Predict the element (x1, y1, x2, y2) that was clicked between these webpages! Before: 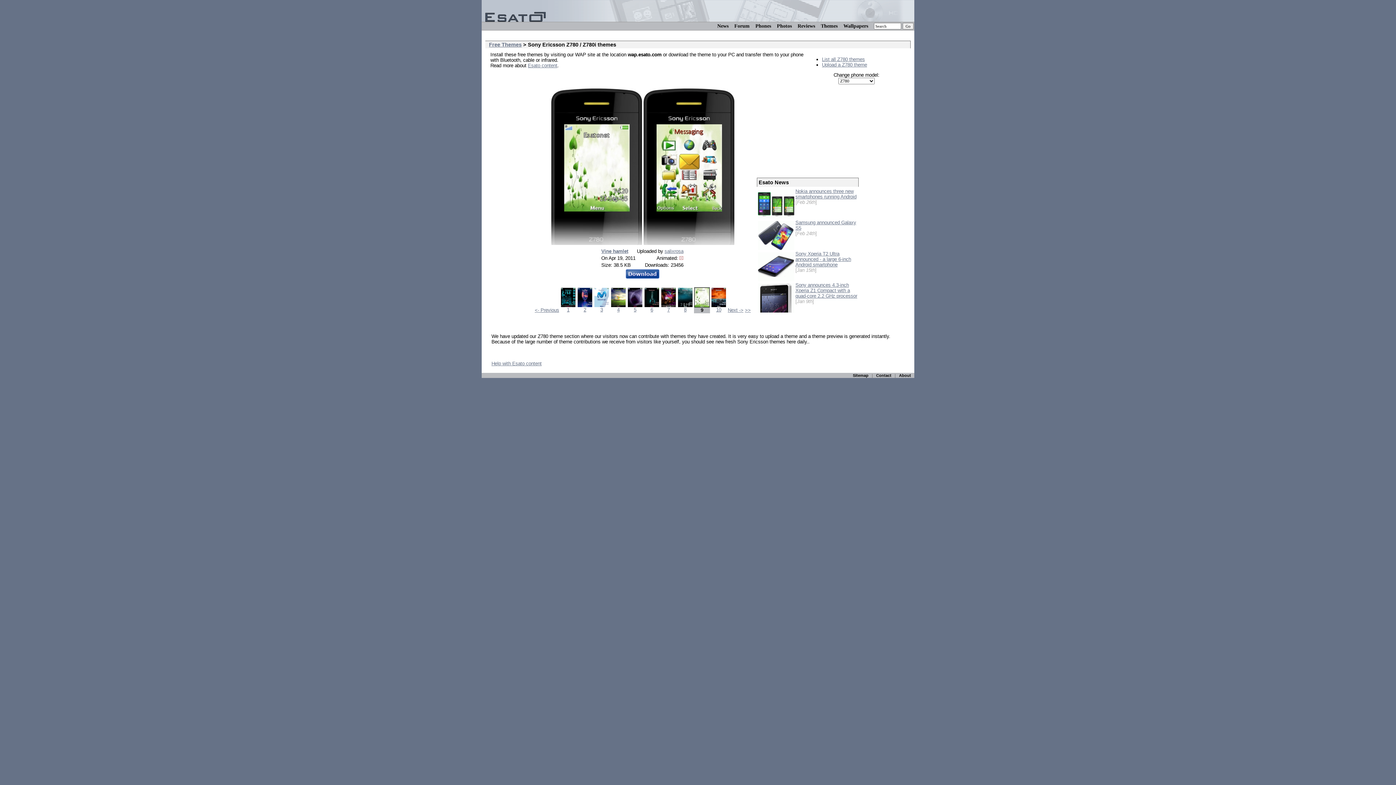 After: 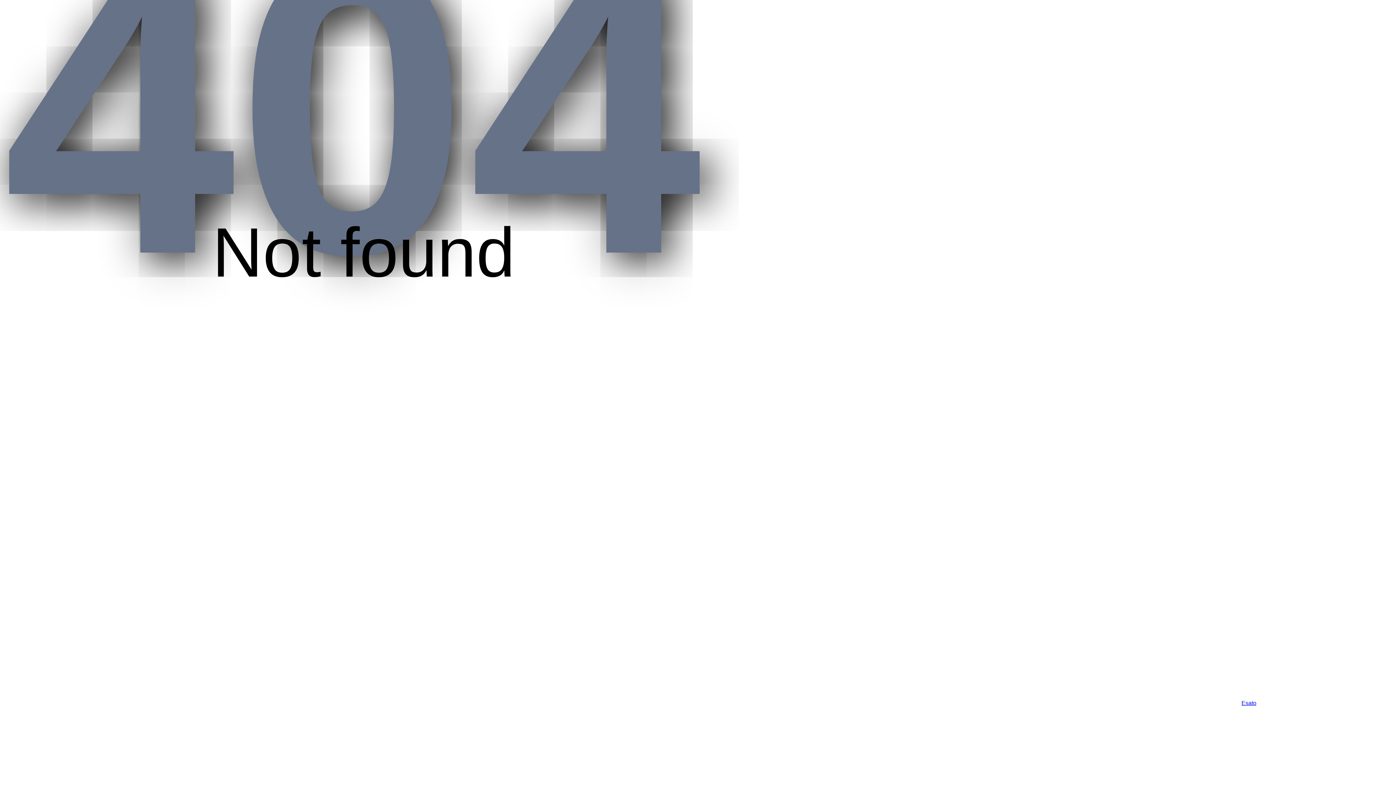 Action: bbox: (795, 188, 856, 199) label: Nokia announces three new smartphones running Android